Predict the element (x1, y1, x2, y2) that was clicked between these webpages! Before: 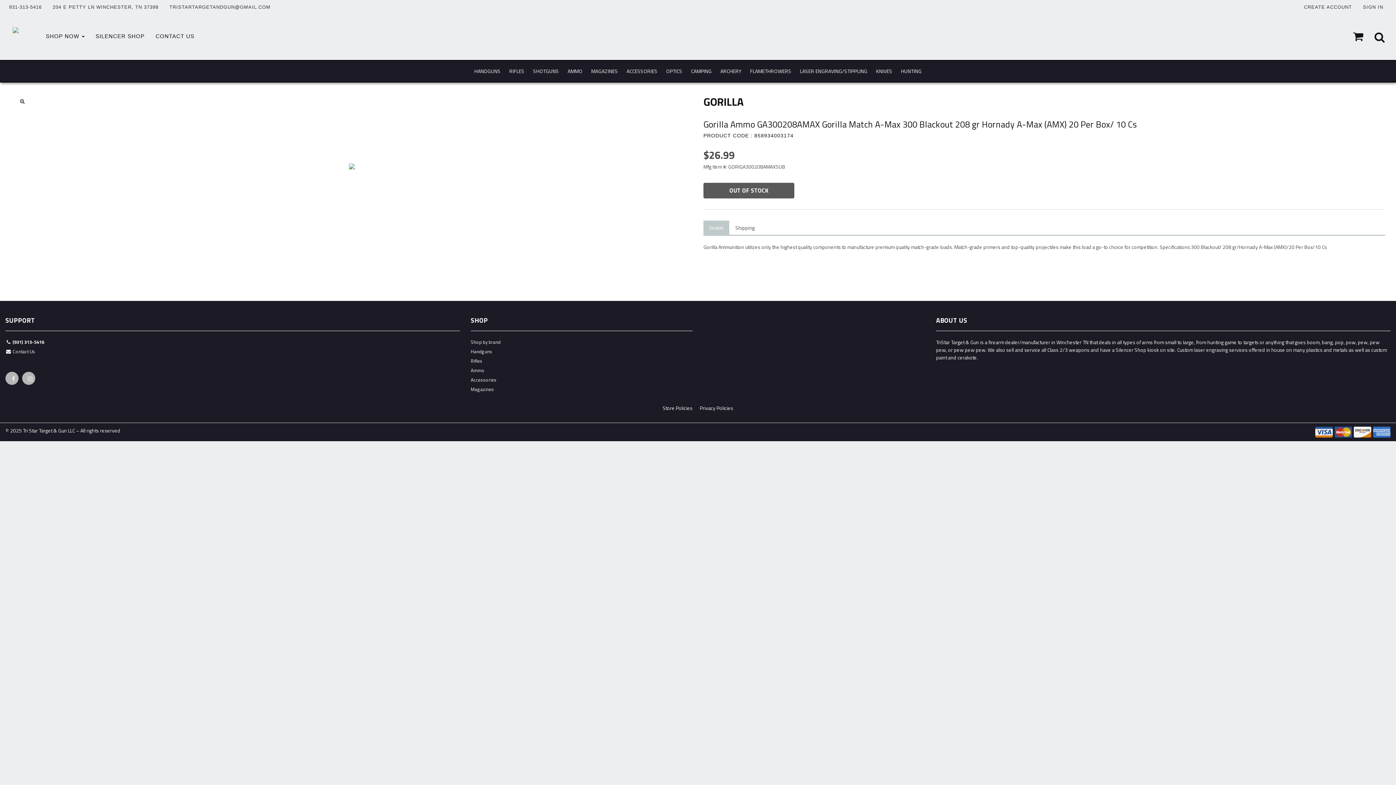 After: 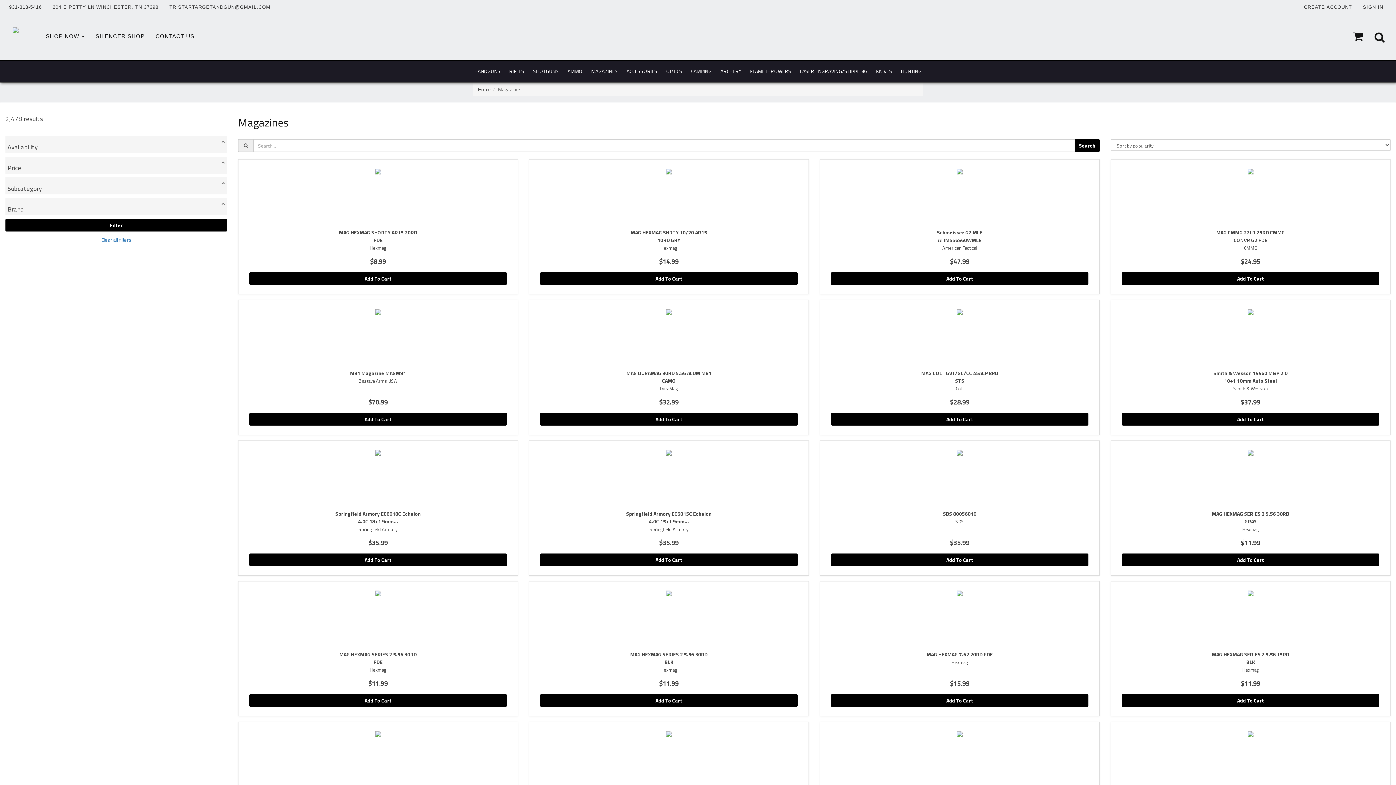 Action: label: Magazines bbox: (470, 385, 692, 395)